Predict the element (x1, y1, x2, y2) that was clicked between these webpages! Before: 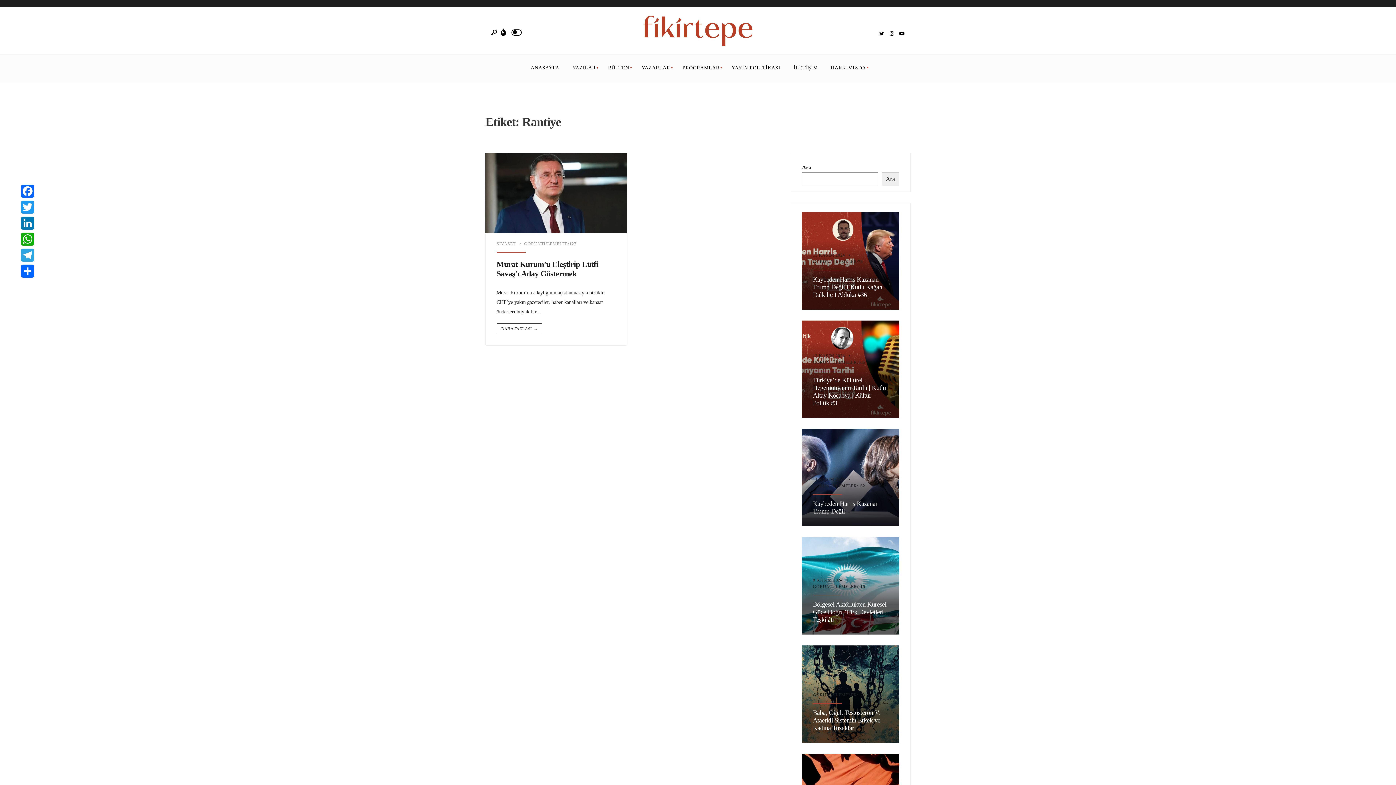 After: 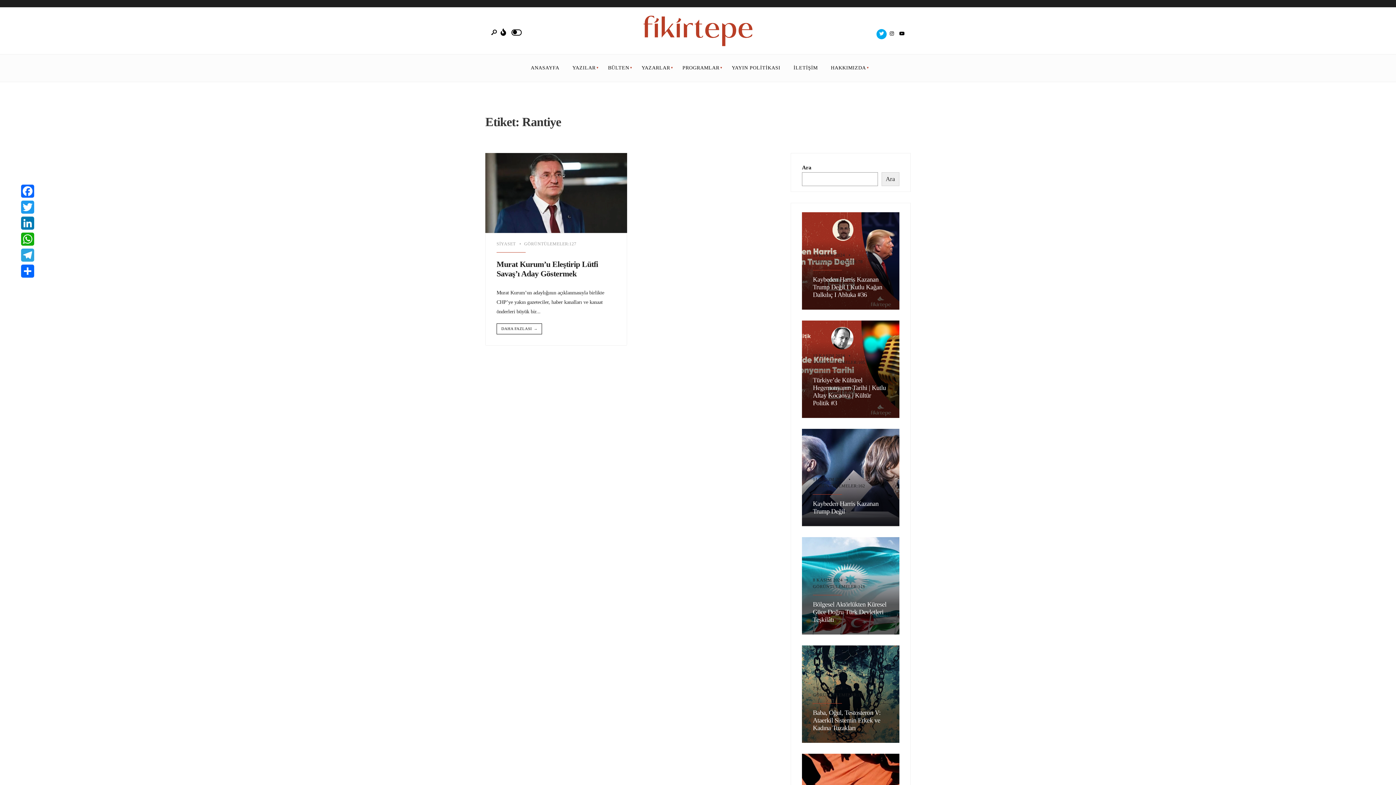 Action: bbox: (876, 28, 886, 39)